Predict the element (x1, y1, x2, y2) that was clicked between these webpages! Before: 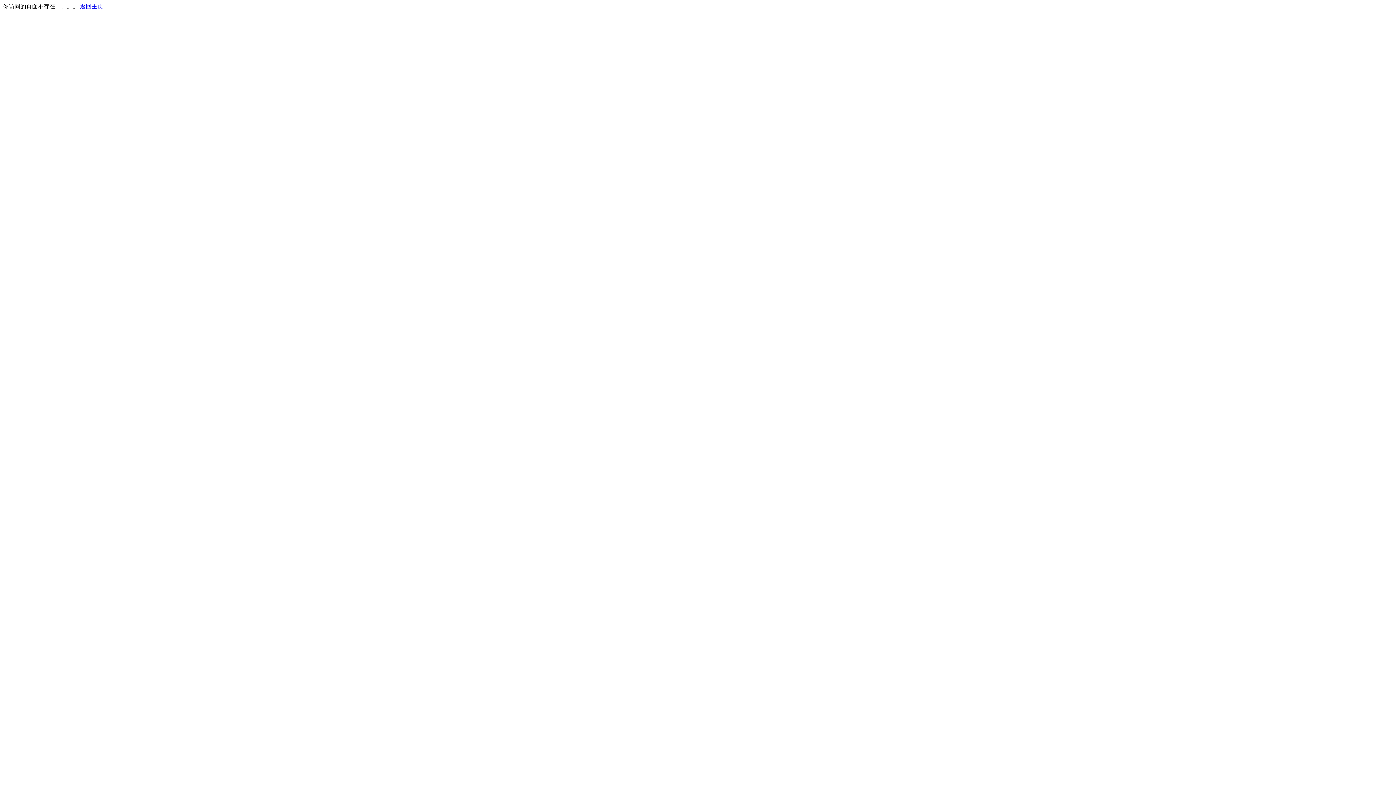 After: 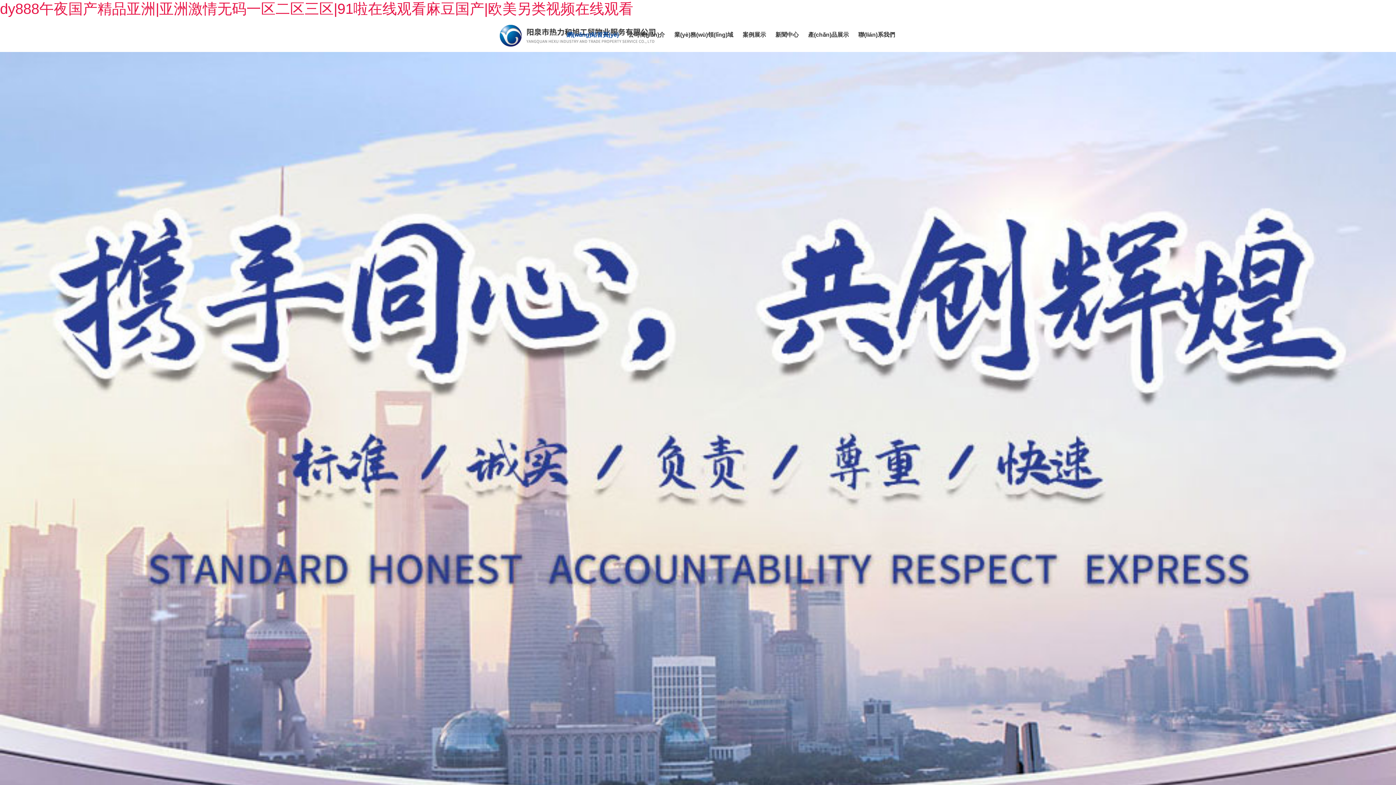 Action: label: 返回主页 bbox: (80, 3, 103, 9)